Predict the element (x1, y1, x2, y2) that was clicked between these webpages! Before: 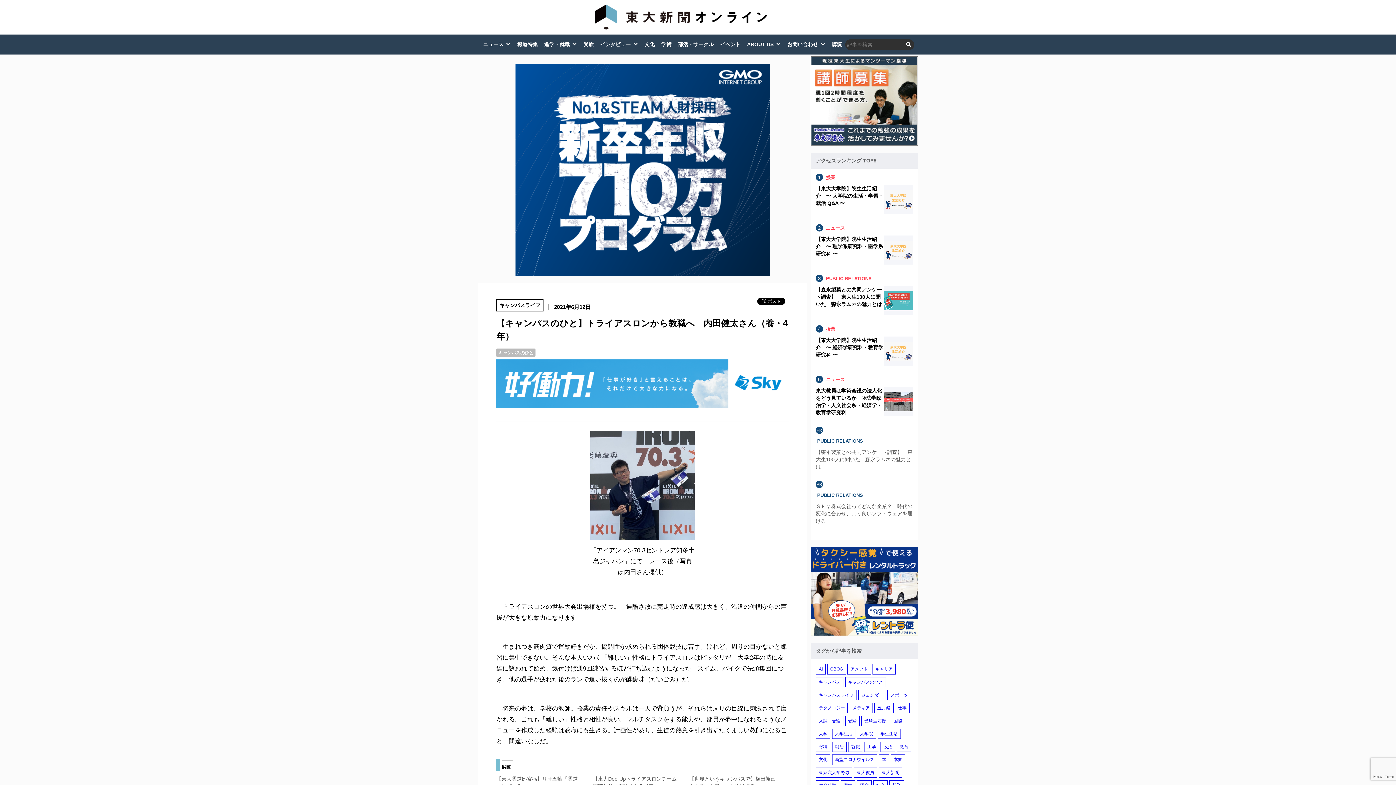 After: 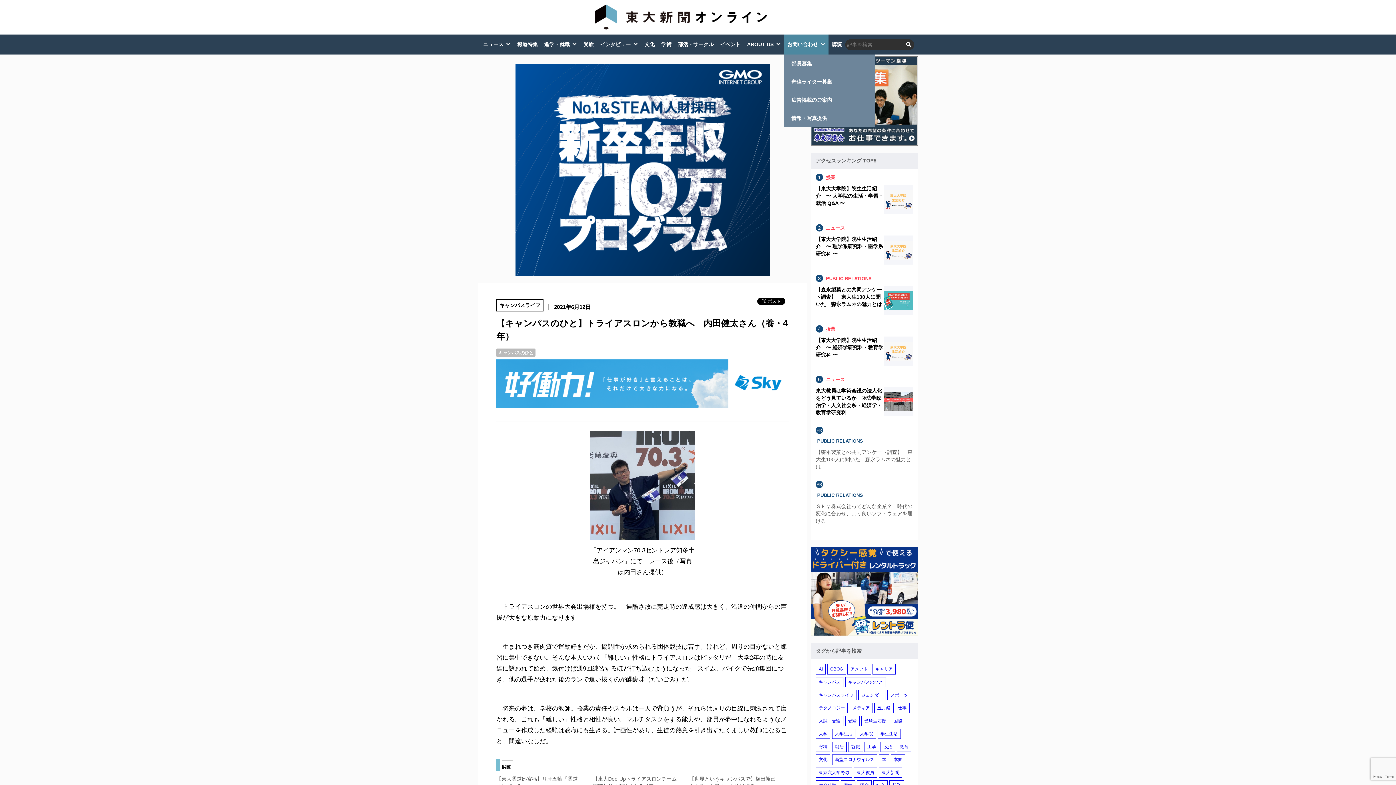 Action: label: お問い合わせ bbox: (784, 34, 828, 54)